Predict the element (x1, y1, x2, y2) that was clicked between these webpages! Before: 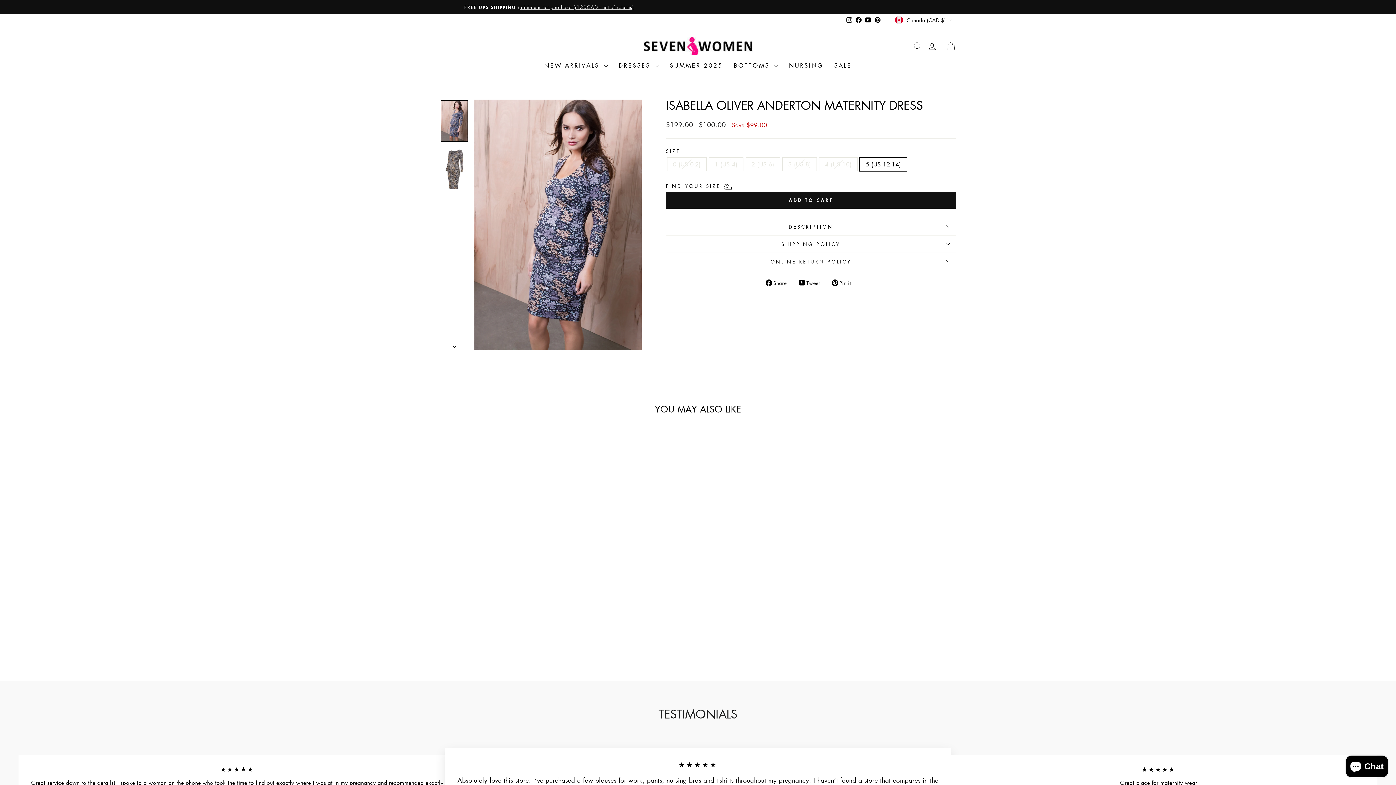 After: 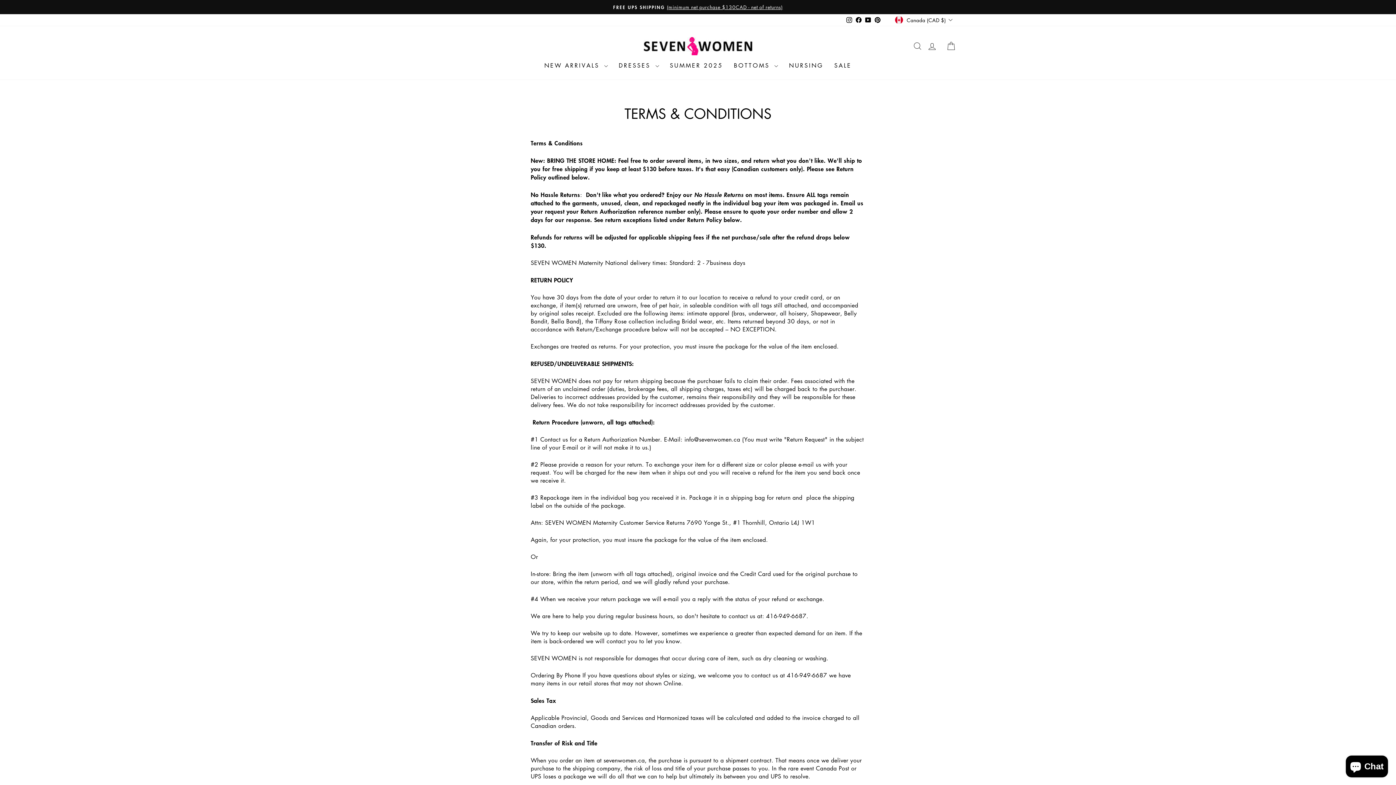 Action: label: FREE UPS SHIPPING(minimum net purchase $130CAD - net of returns) bbox: (441, 3, 954, 10)